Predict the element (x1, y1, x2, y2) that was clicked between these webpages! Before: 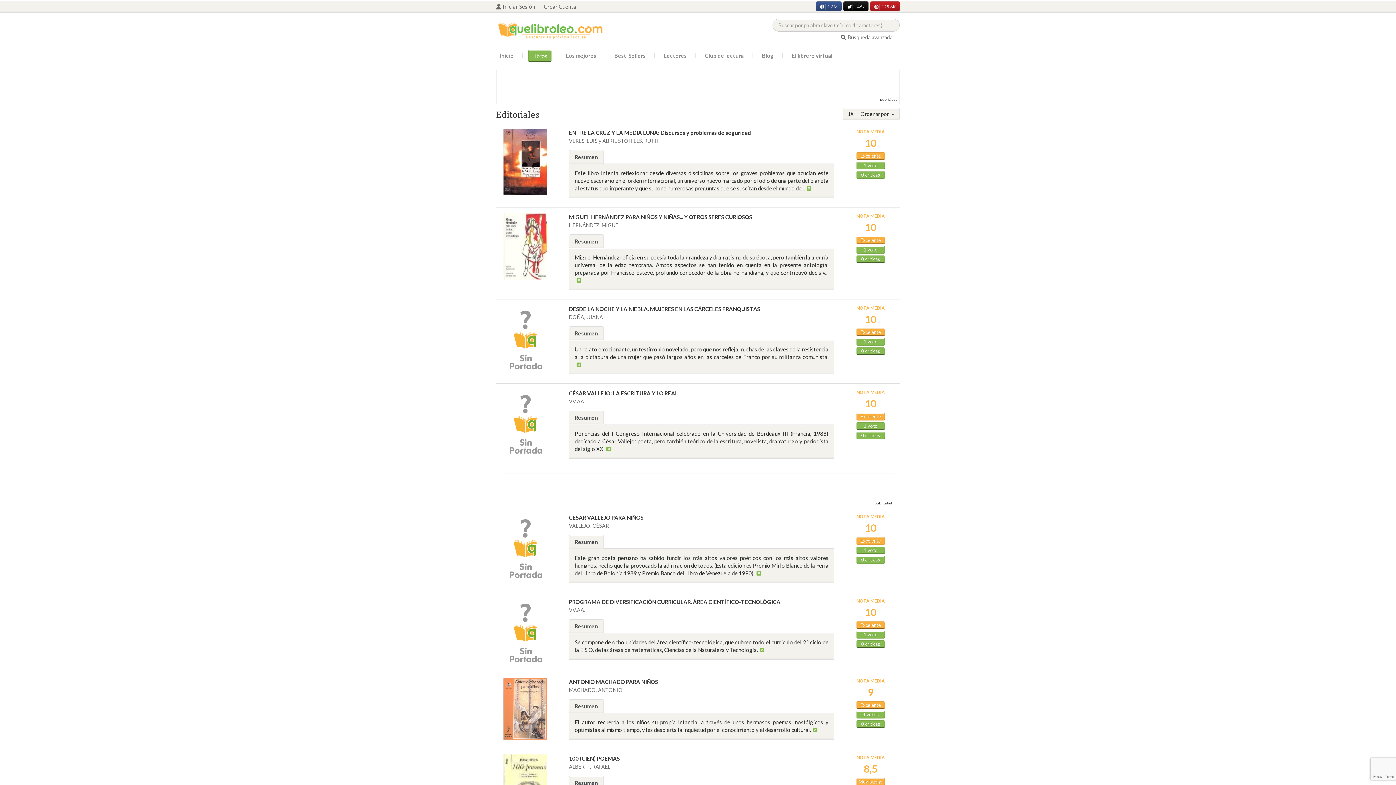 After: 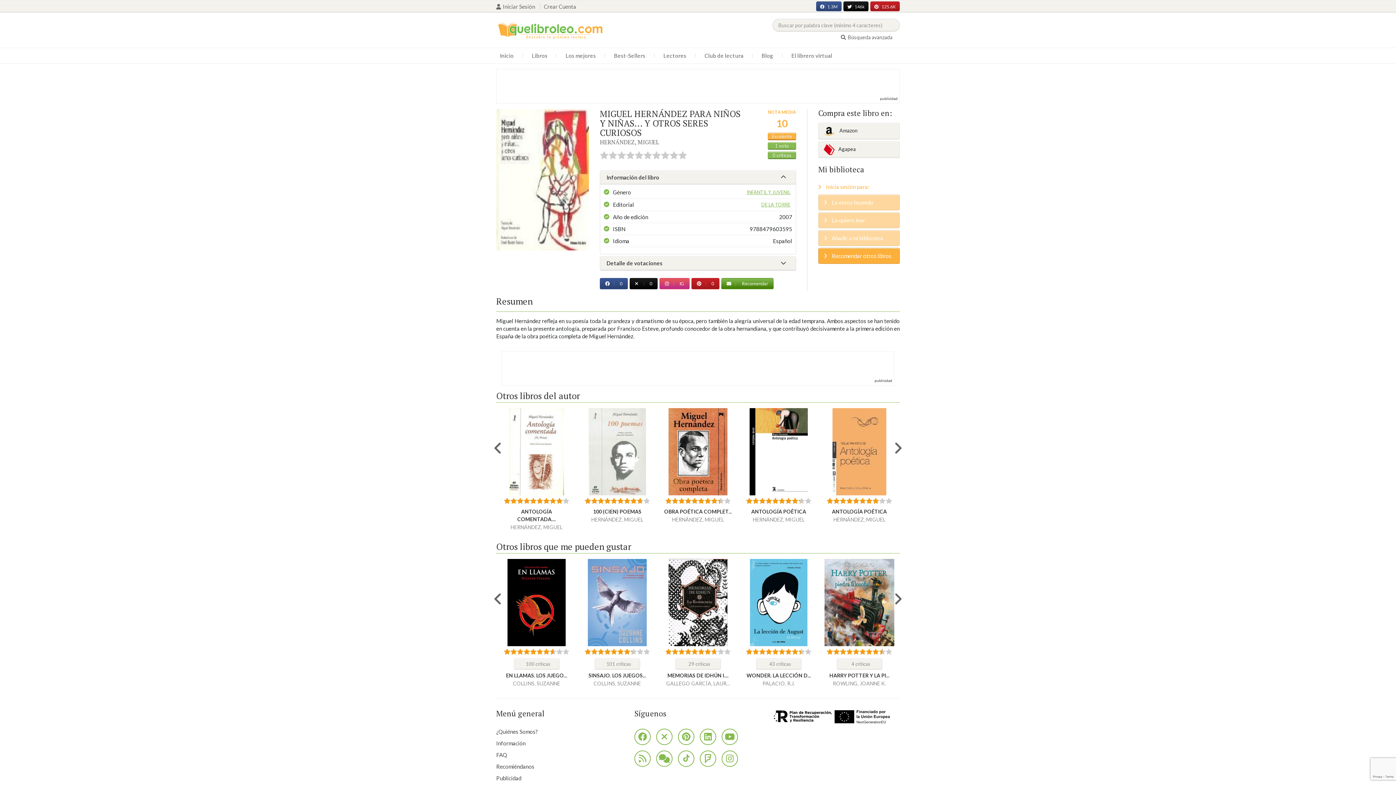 Action: bbox: (496, 213, 554, 279)